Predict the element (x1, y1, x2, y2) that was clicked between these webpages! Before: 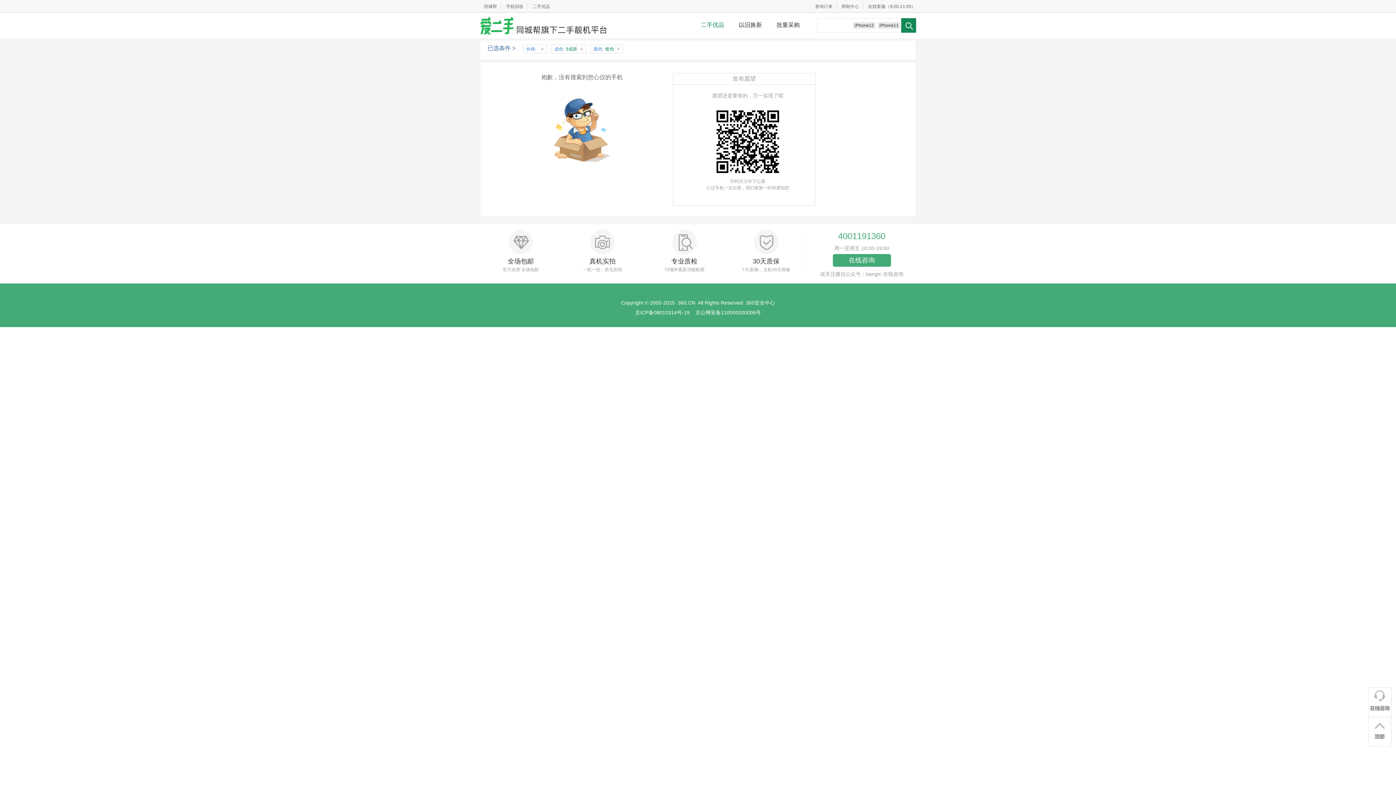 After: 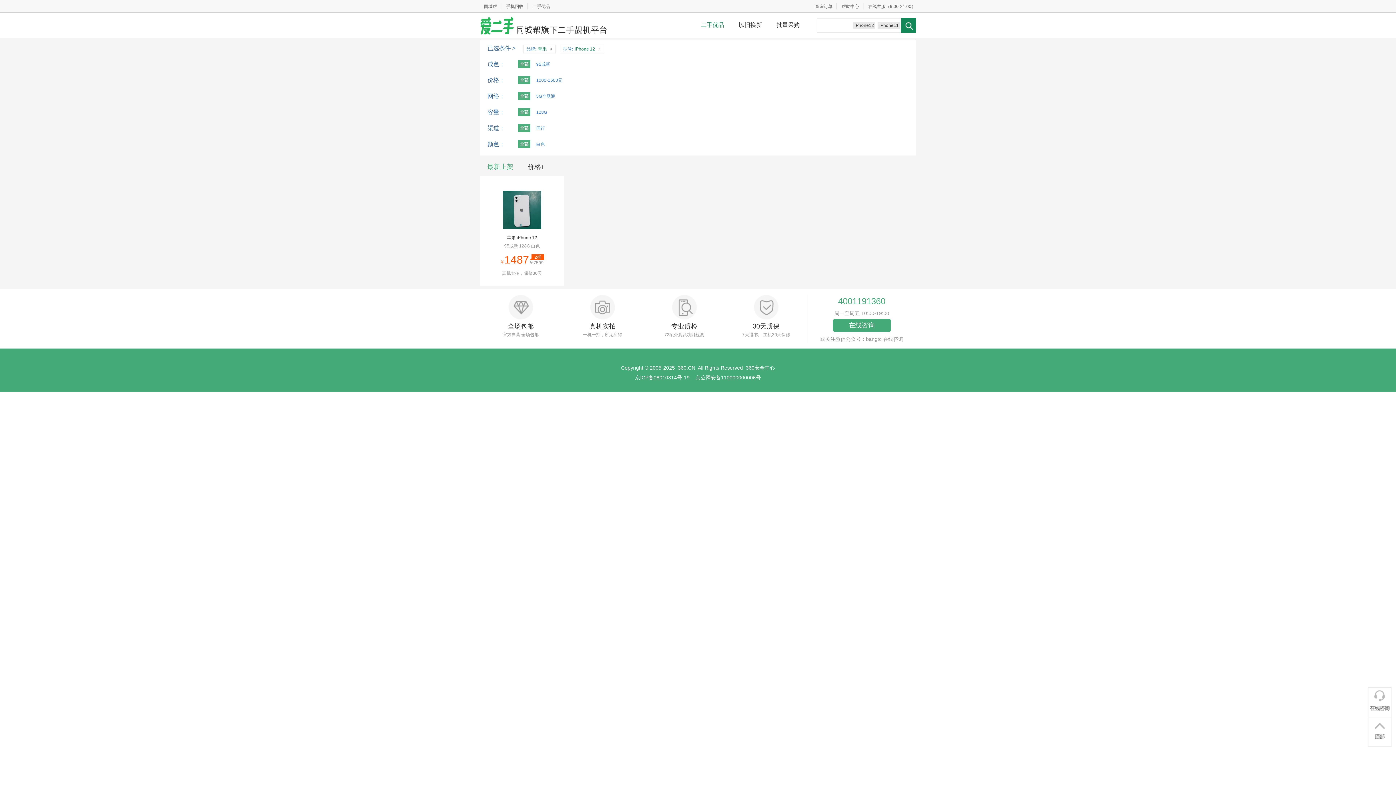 Action: bbox: (853, 22, 875, 28) label: iPhone12